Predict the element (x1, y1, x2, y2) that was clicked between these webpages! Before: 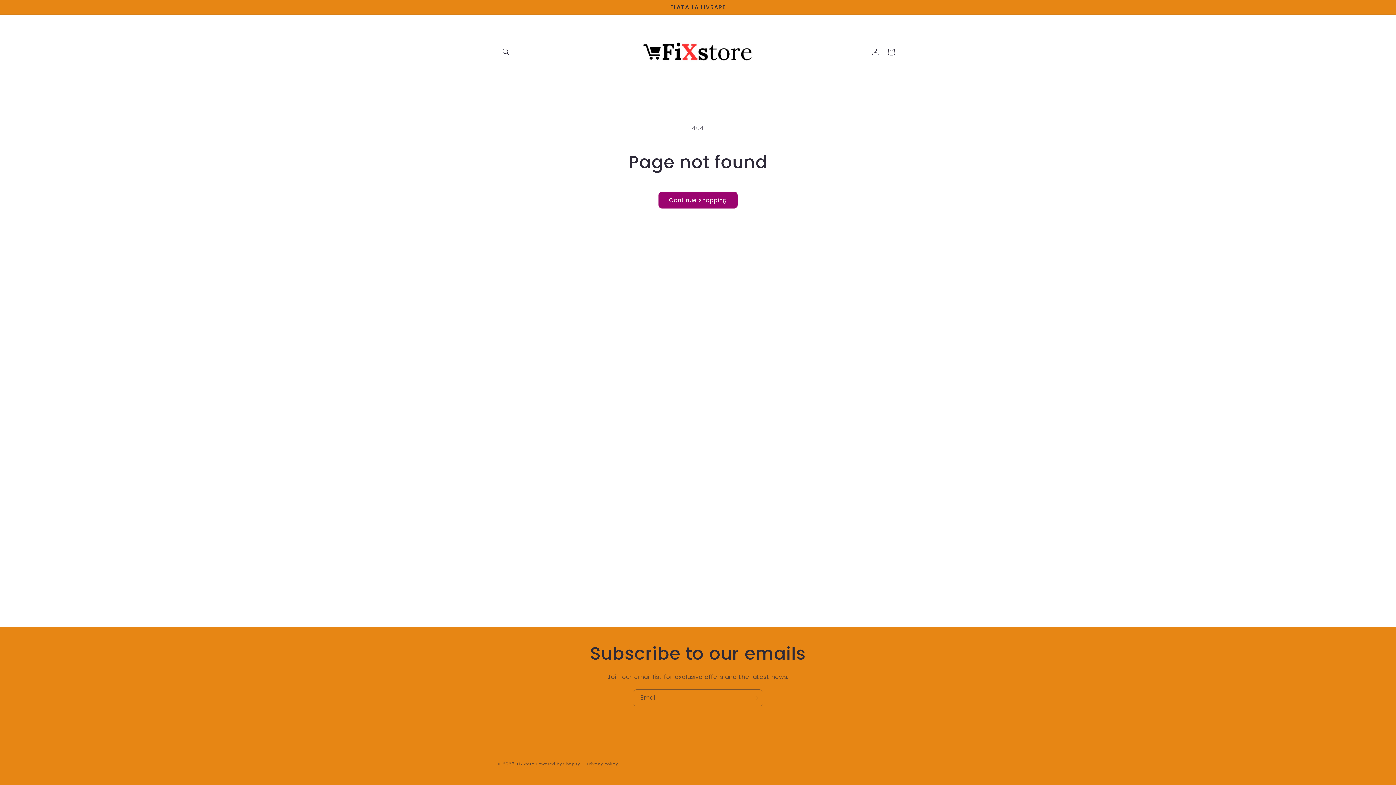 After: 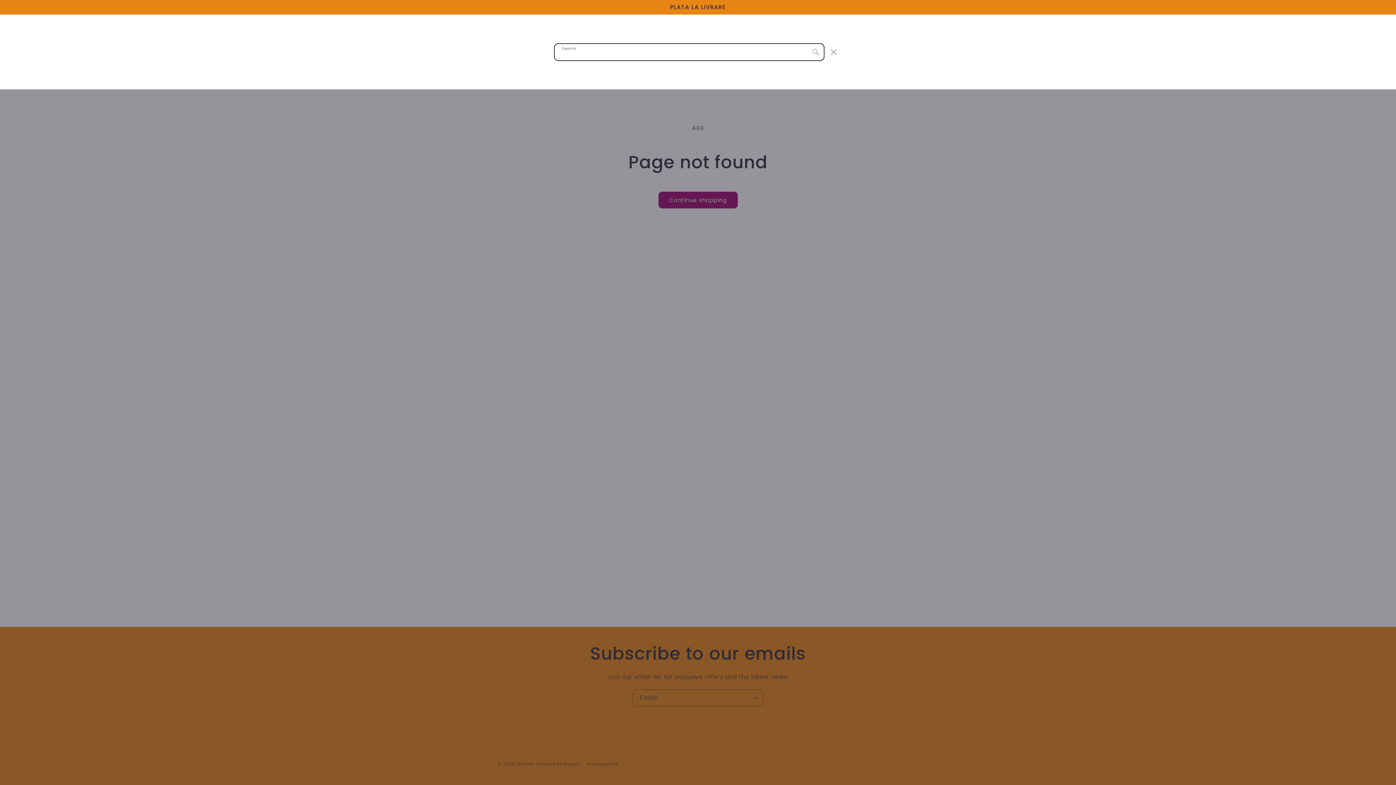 Action: label: Search bbox: (498, 43, 514, 59)